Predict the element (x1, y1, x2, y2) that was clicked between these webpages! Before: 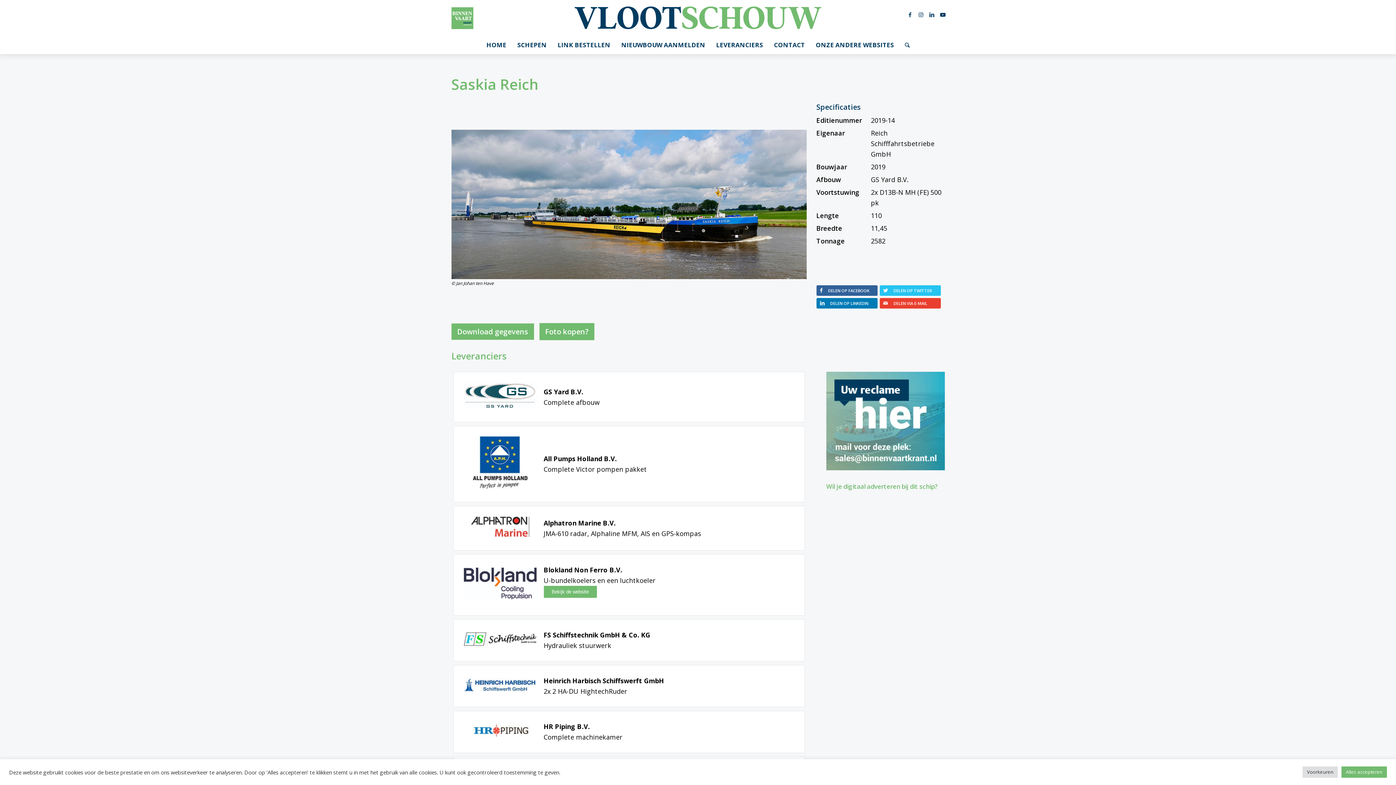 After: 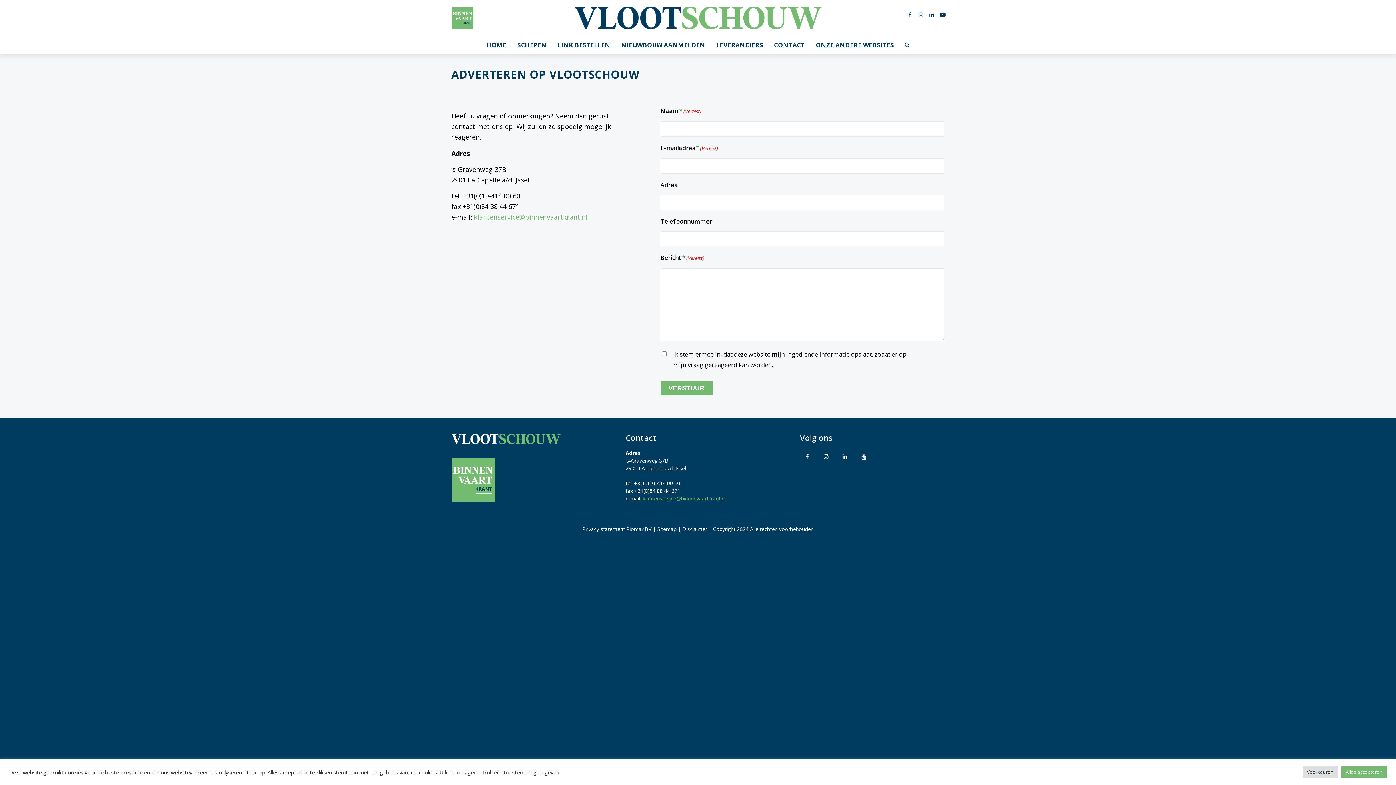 Action: label: Wil je digitaal adverteren bij dit schip? bbox: (826, 482, 937, 491)